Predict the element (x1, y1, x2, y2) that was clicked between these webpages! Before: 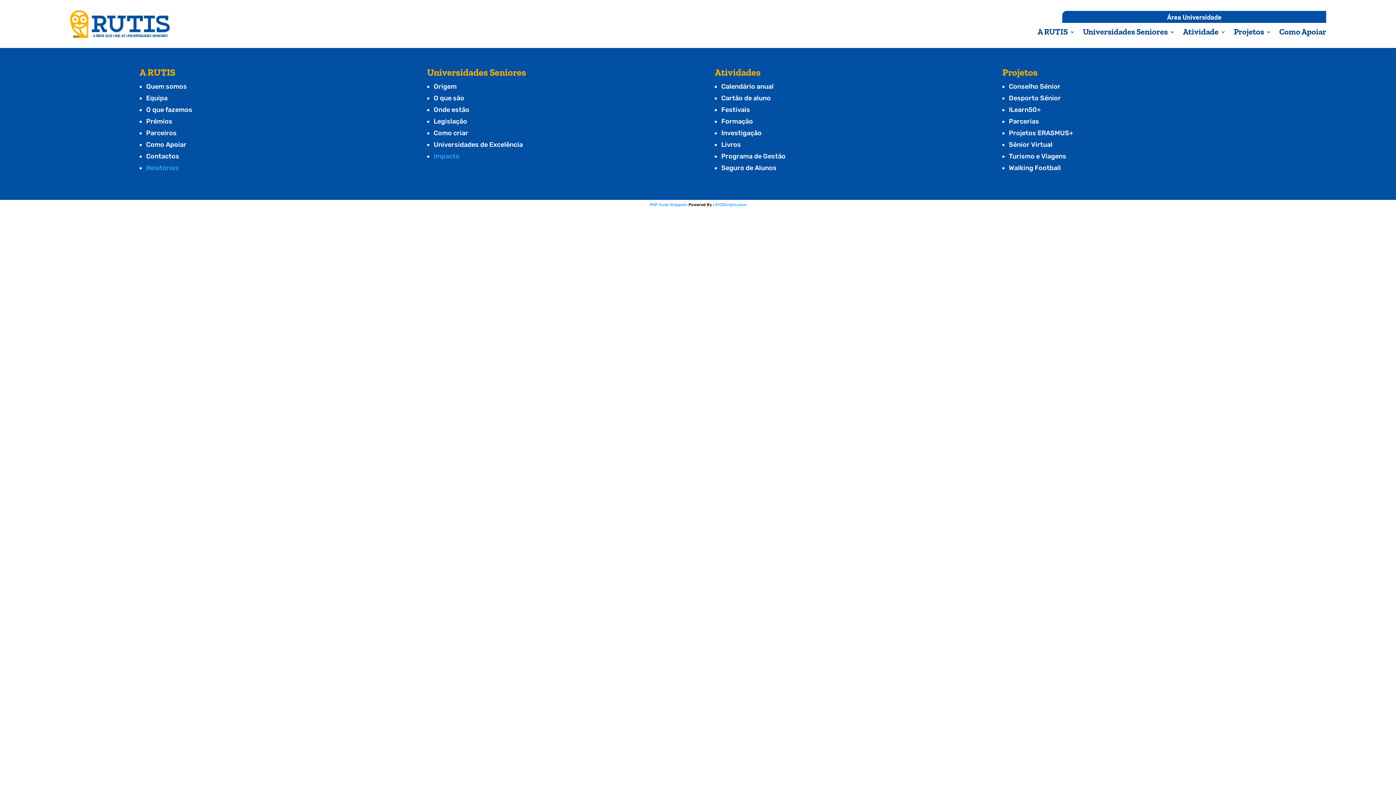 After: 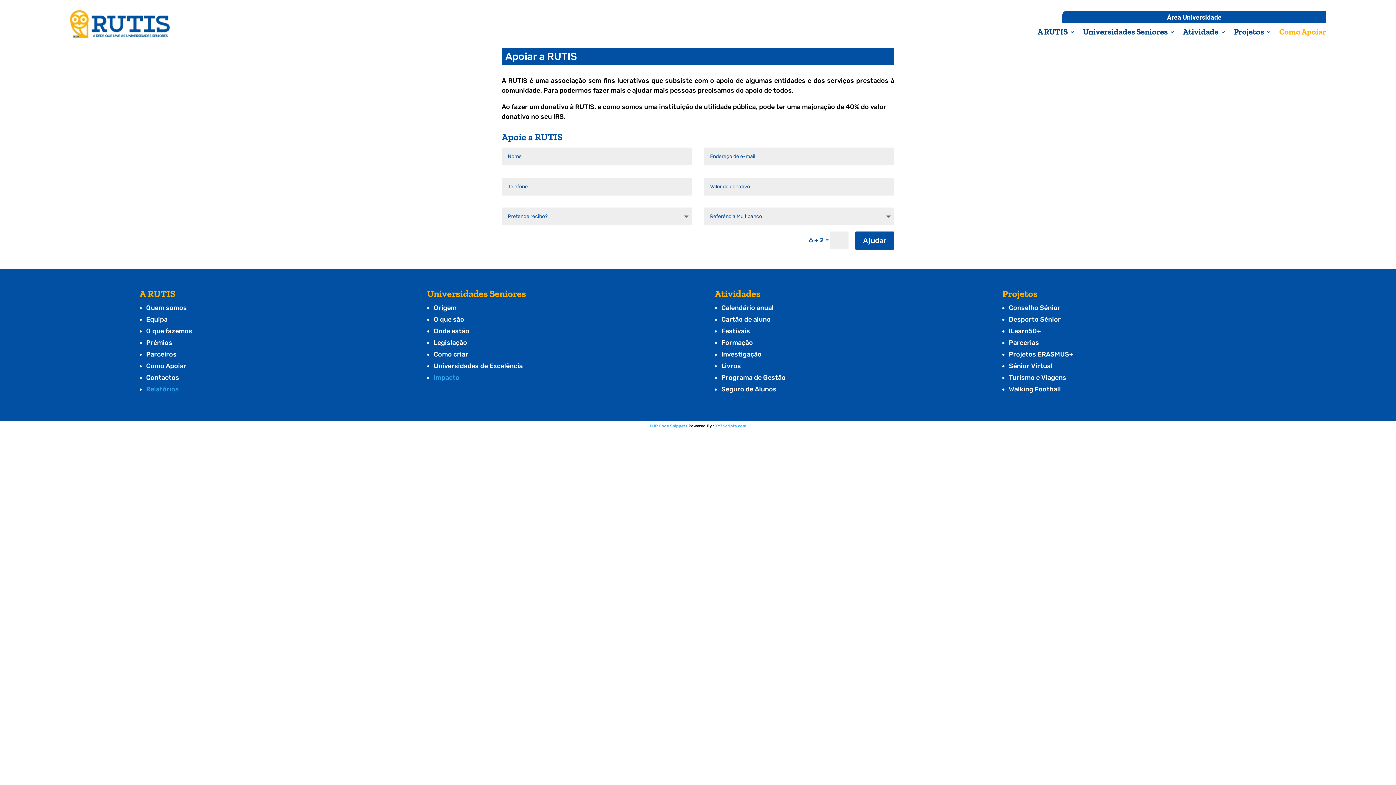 Action: label: Como Apoiar bbox: (1279, 29, 1326, 37)